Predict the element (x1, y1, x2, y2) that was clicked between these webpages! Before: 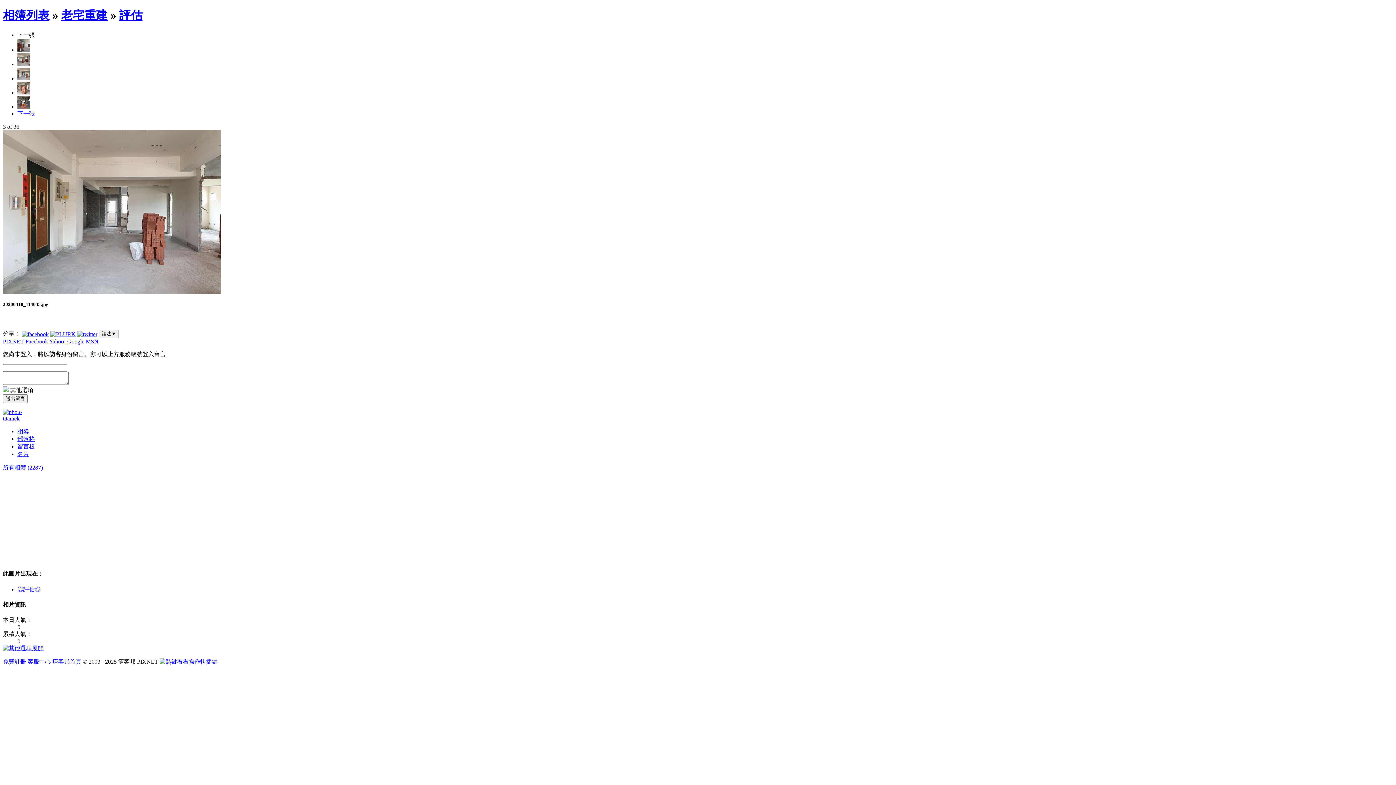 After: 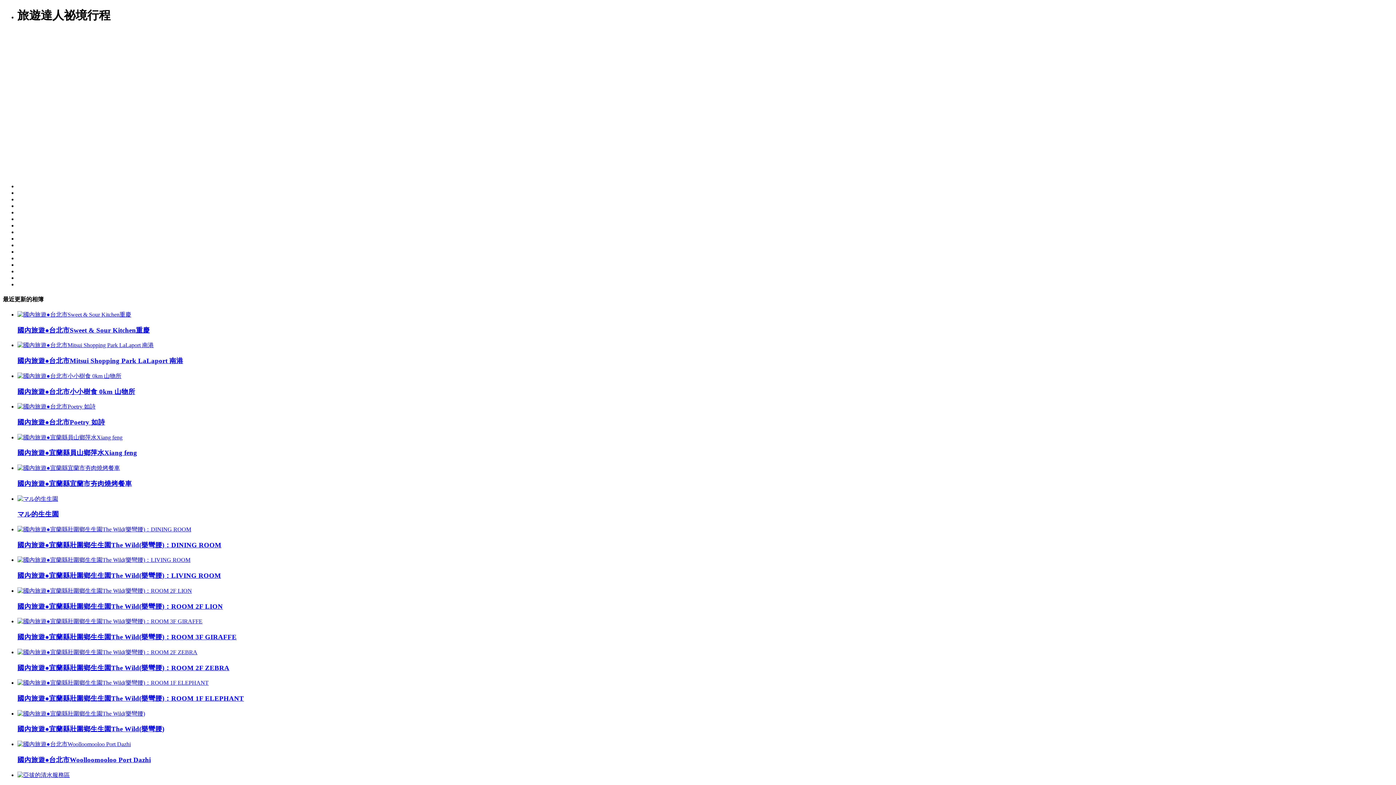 Action: label: 相簿 bbox: (17, 428, 29, 434)